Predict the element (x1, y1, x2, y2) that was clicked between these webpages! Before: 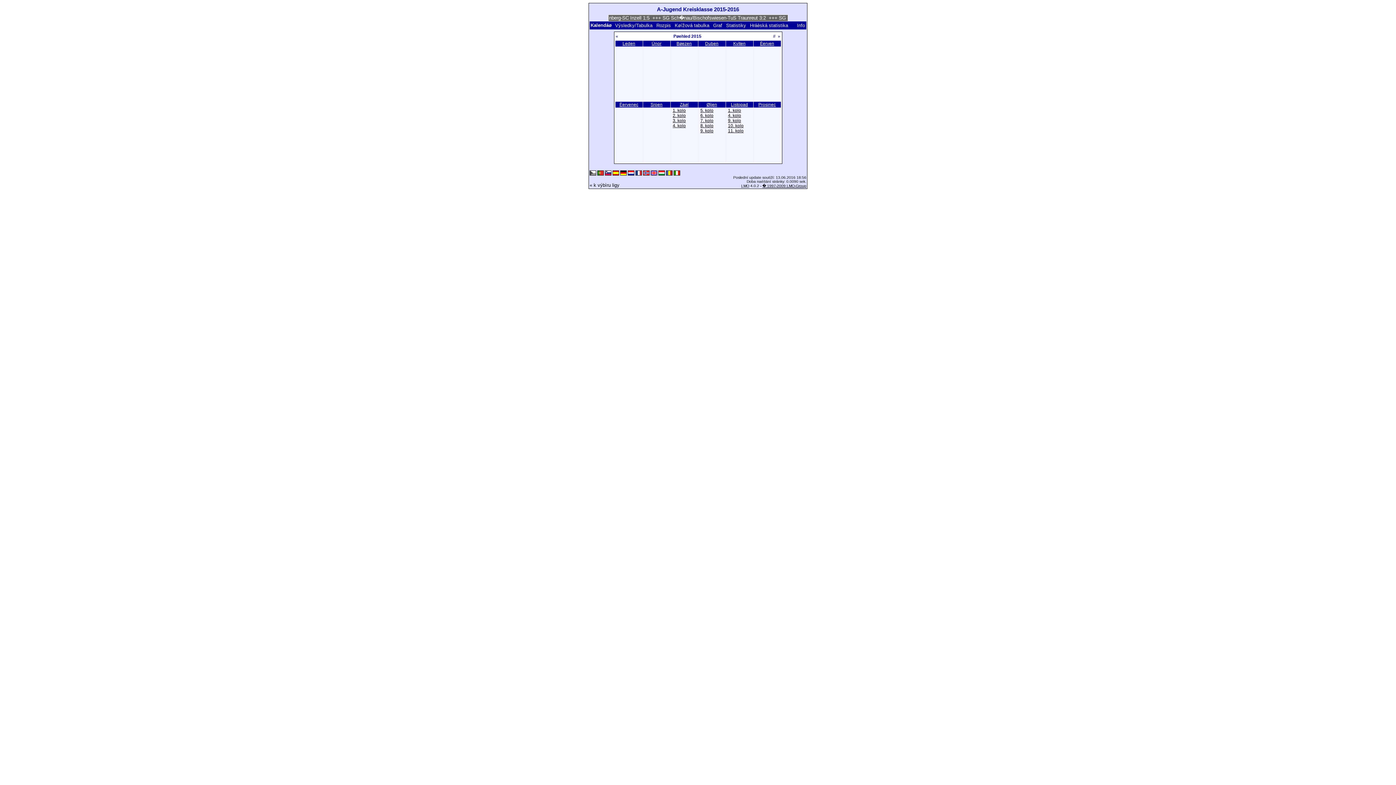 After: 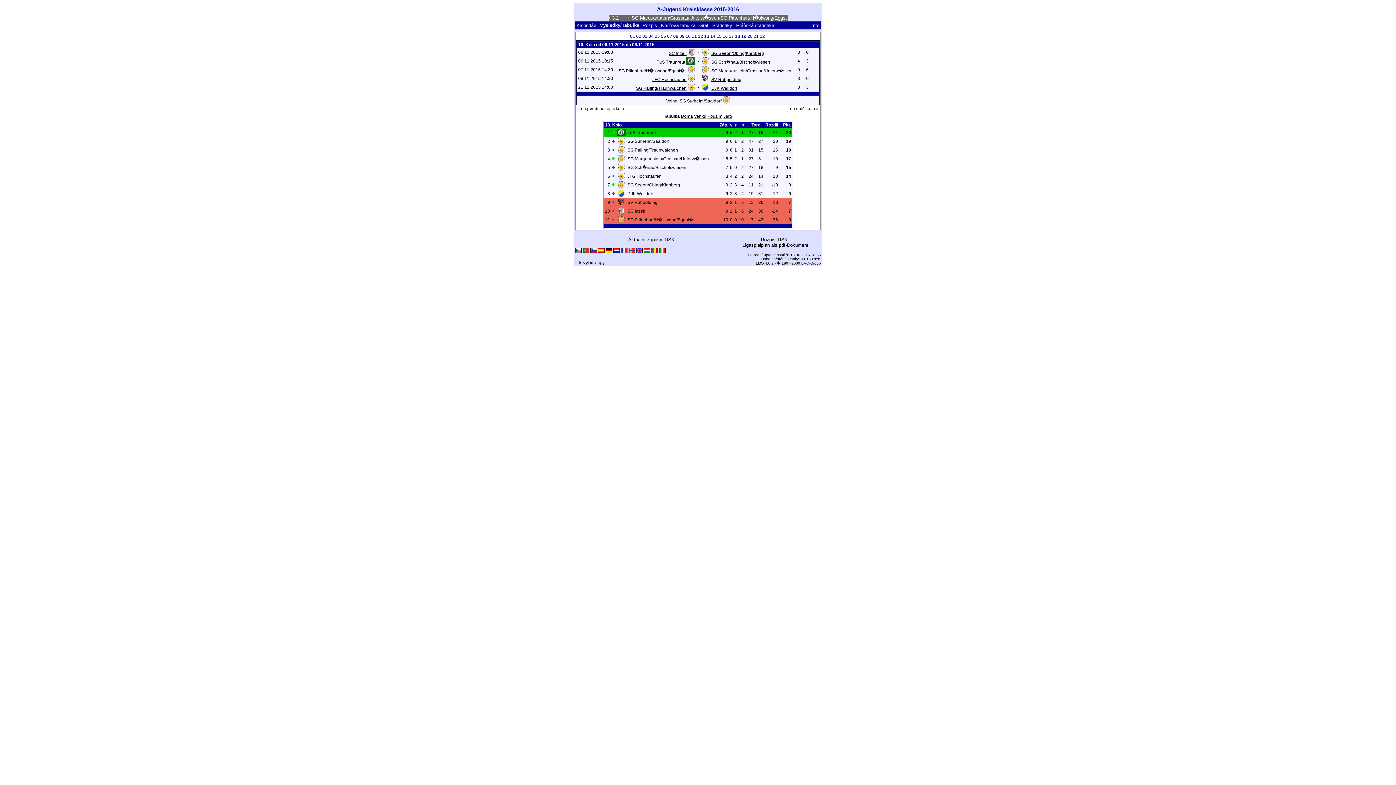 Action: bbox: (728, 123, 743, 128) label: 10. kolo